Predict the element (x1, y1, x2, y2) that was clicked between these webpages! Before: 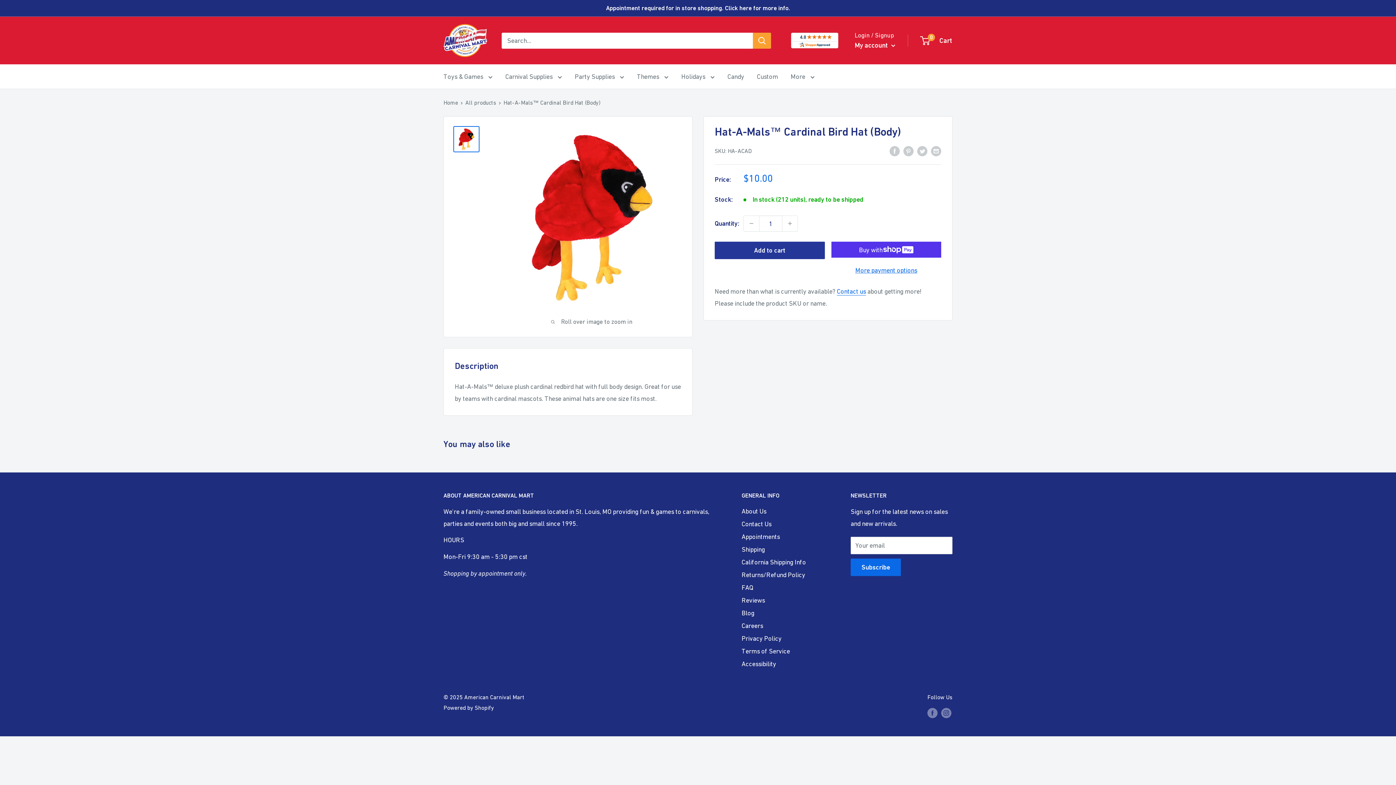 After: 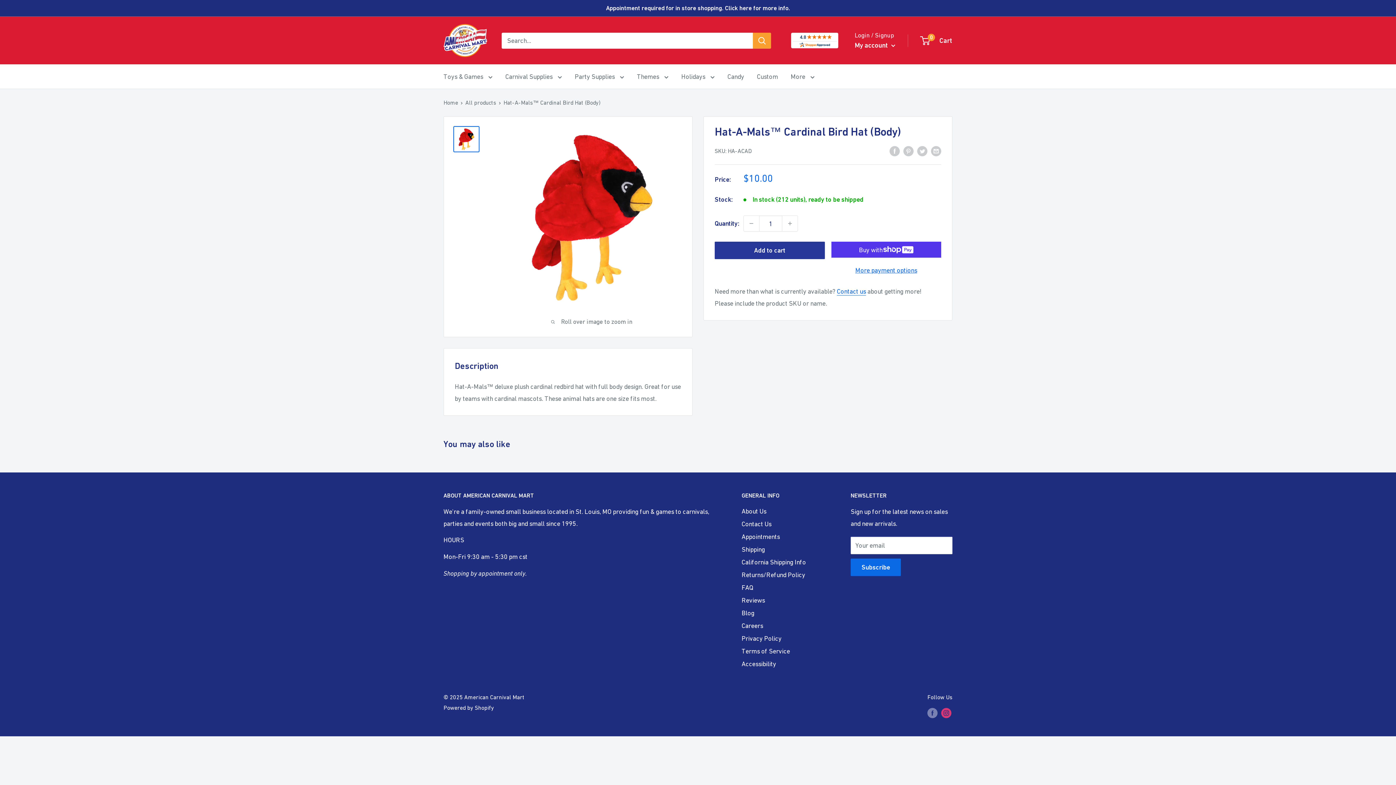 Action: label: Follow us on Instagram bbox: (941, 707, 951, 718)